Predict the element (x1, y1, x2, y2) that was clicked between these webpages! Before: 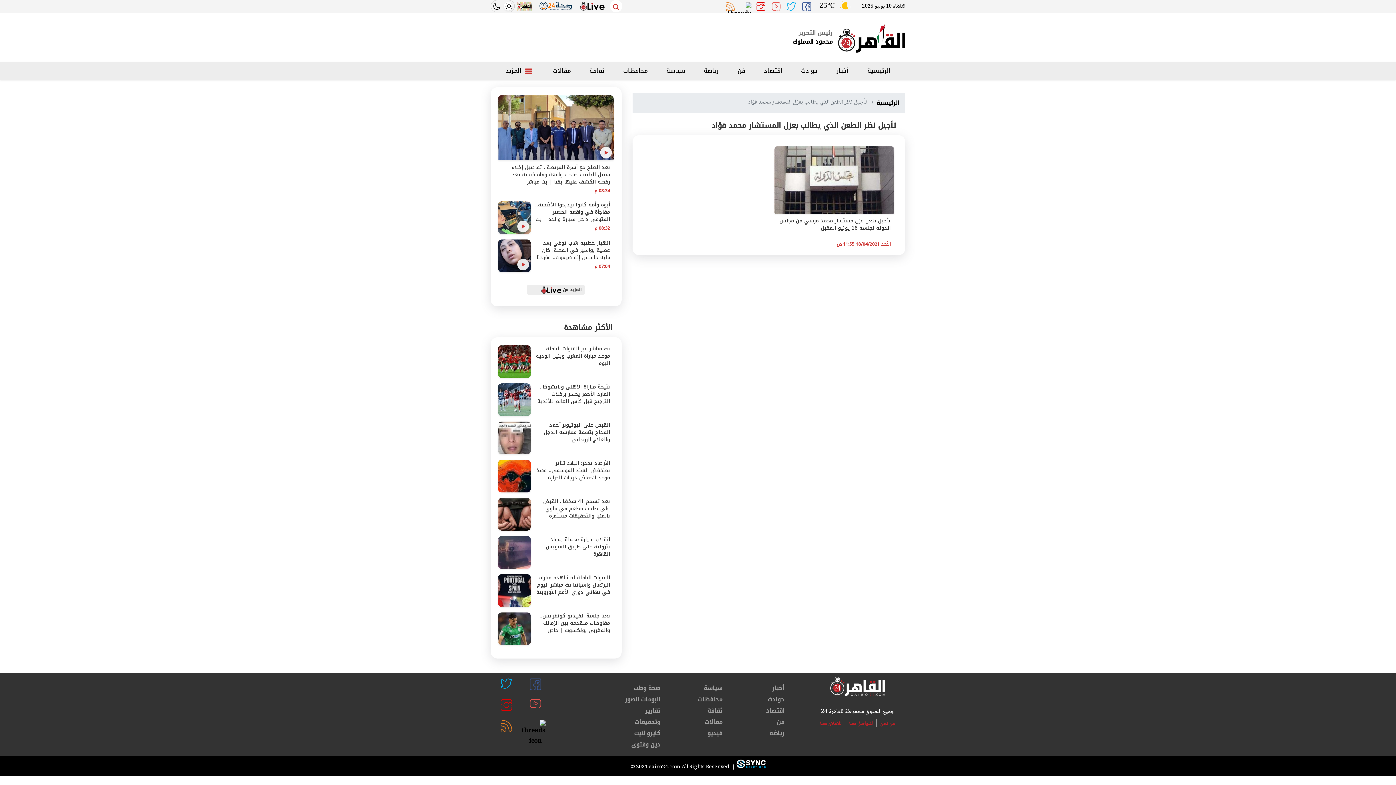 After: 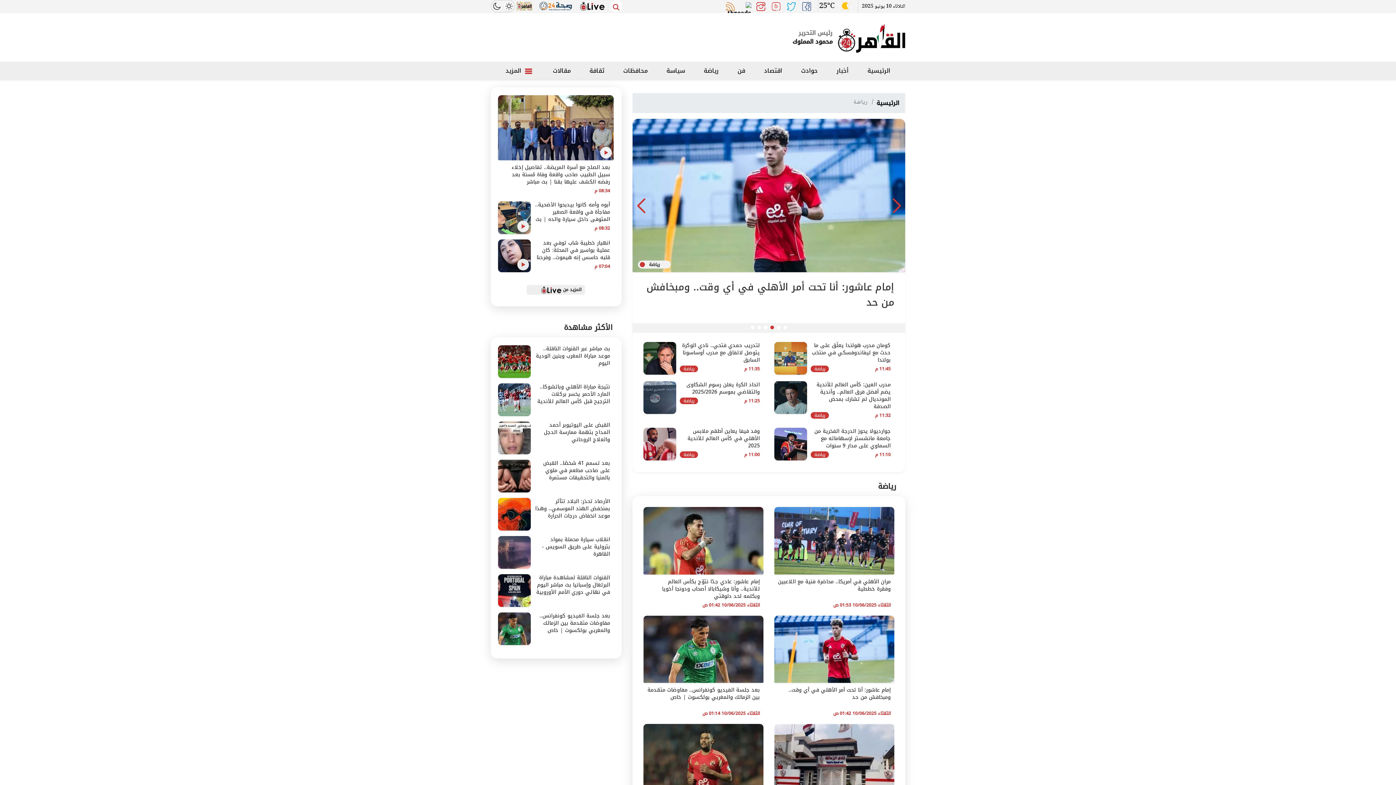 Action: label: رياضة bbox: (769, 728, 784, 739)